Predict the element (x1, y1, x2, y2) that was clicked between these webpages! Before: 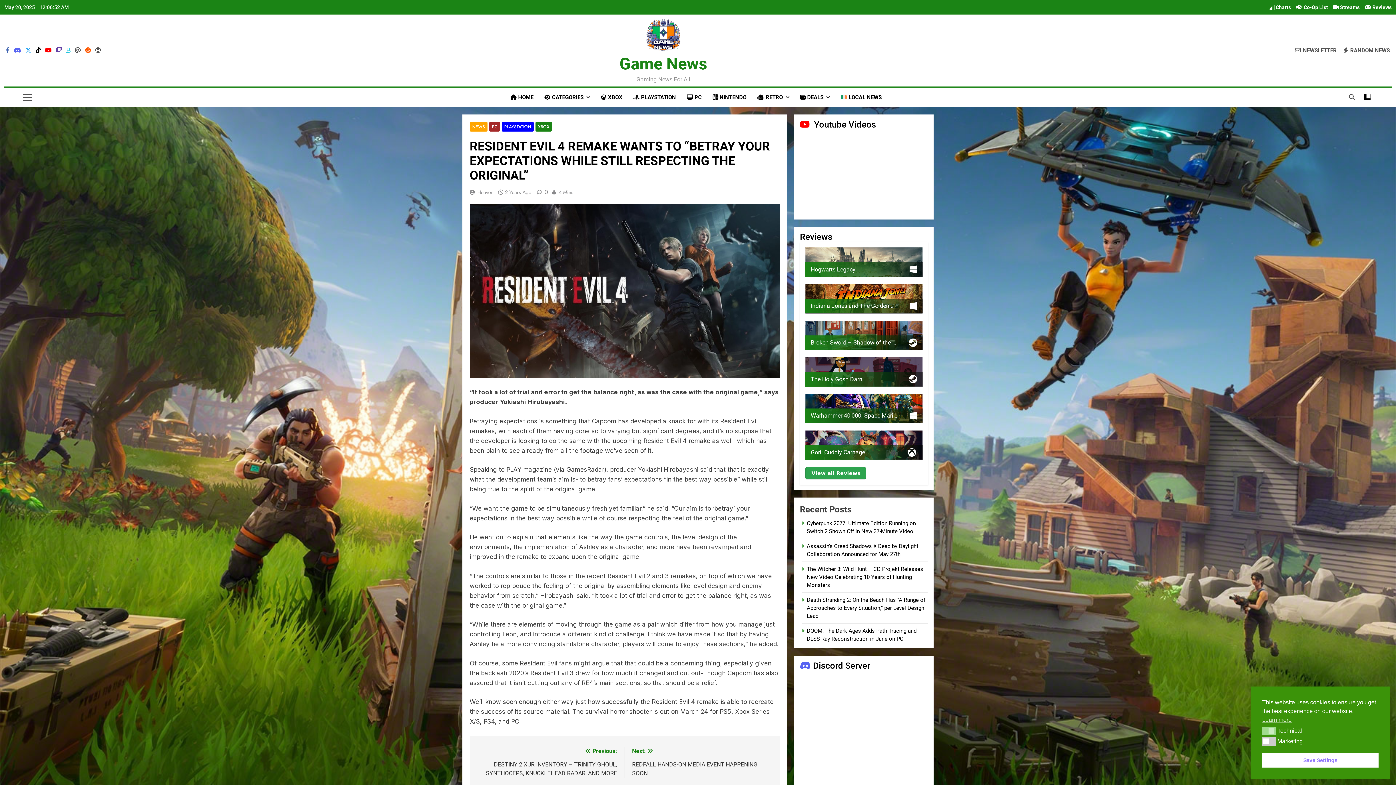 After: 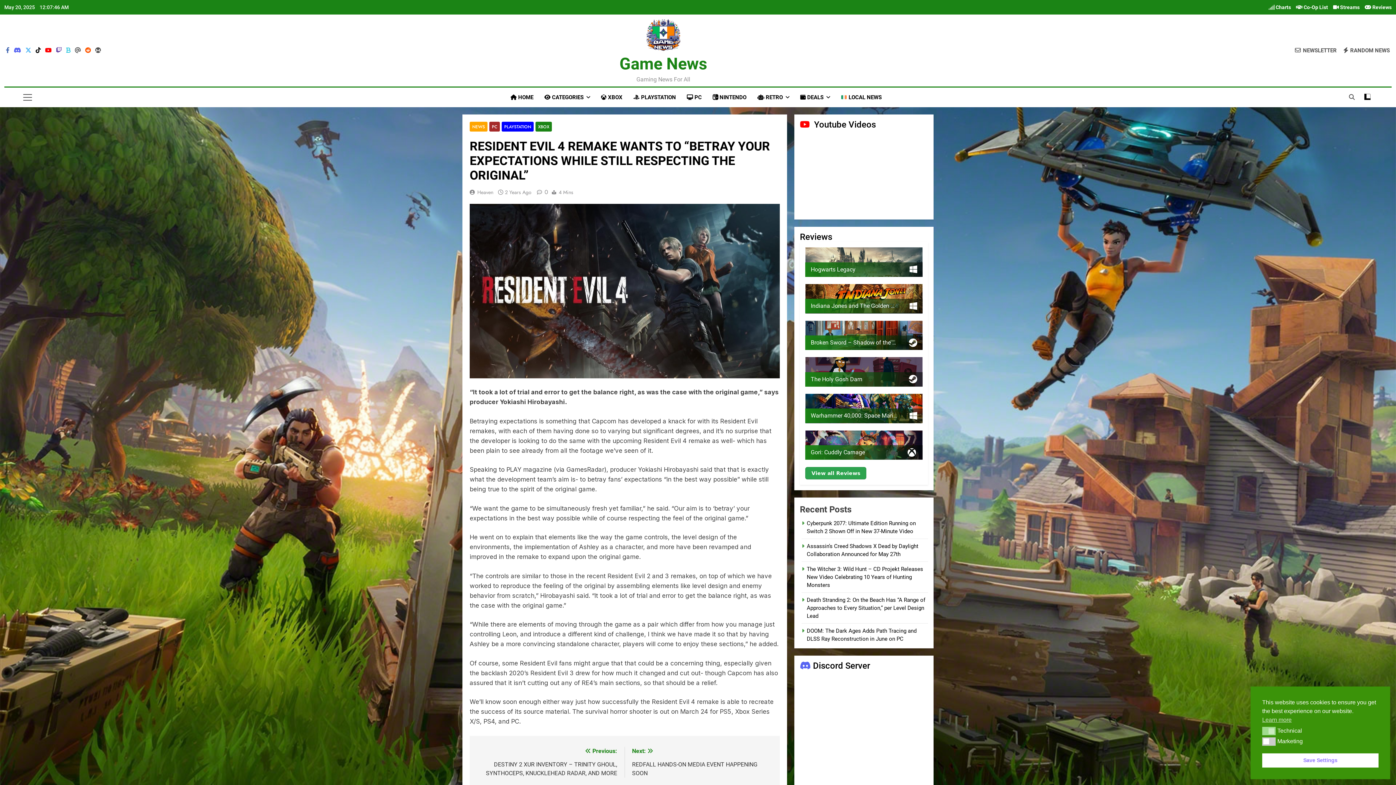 Action: bbox: (43, 46, 53, 53)